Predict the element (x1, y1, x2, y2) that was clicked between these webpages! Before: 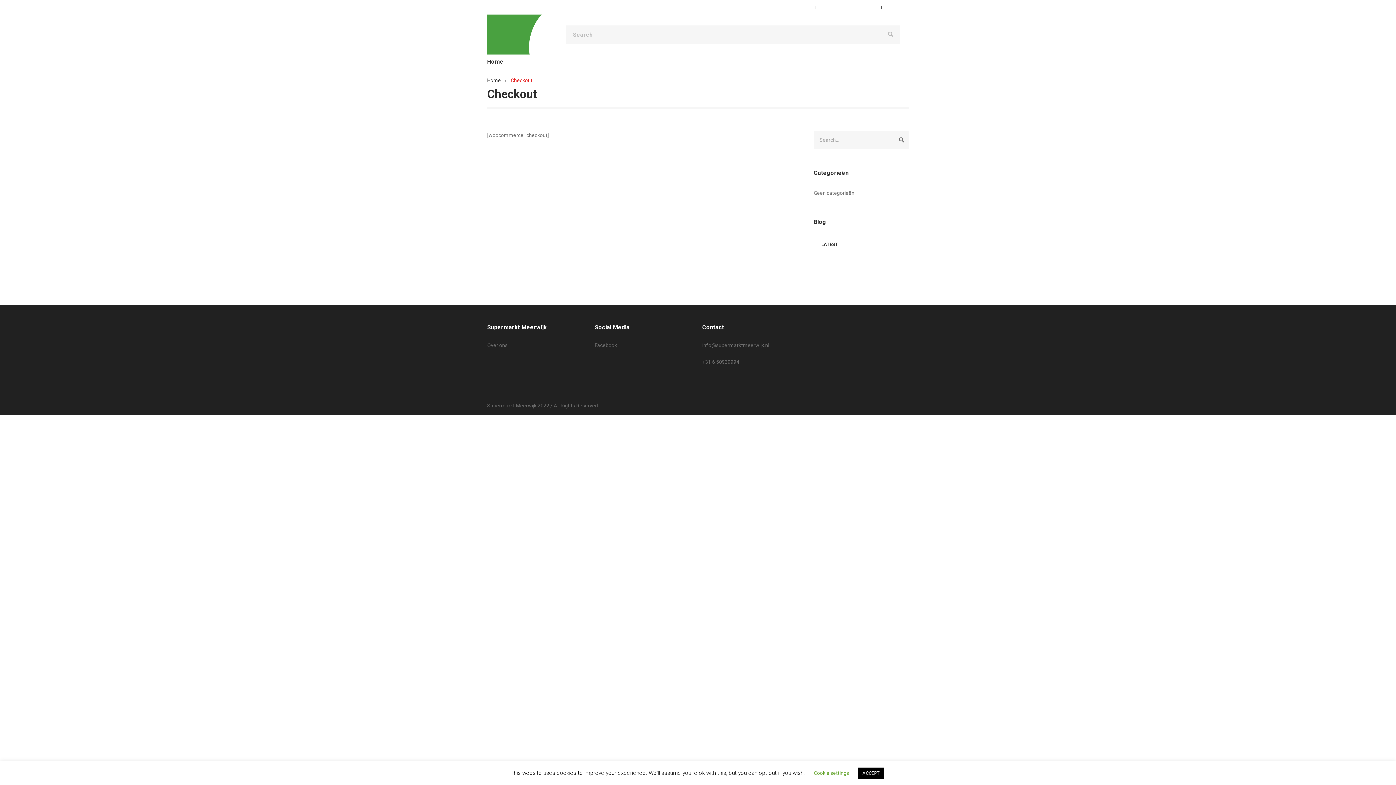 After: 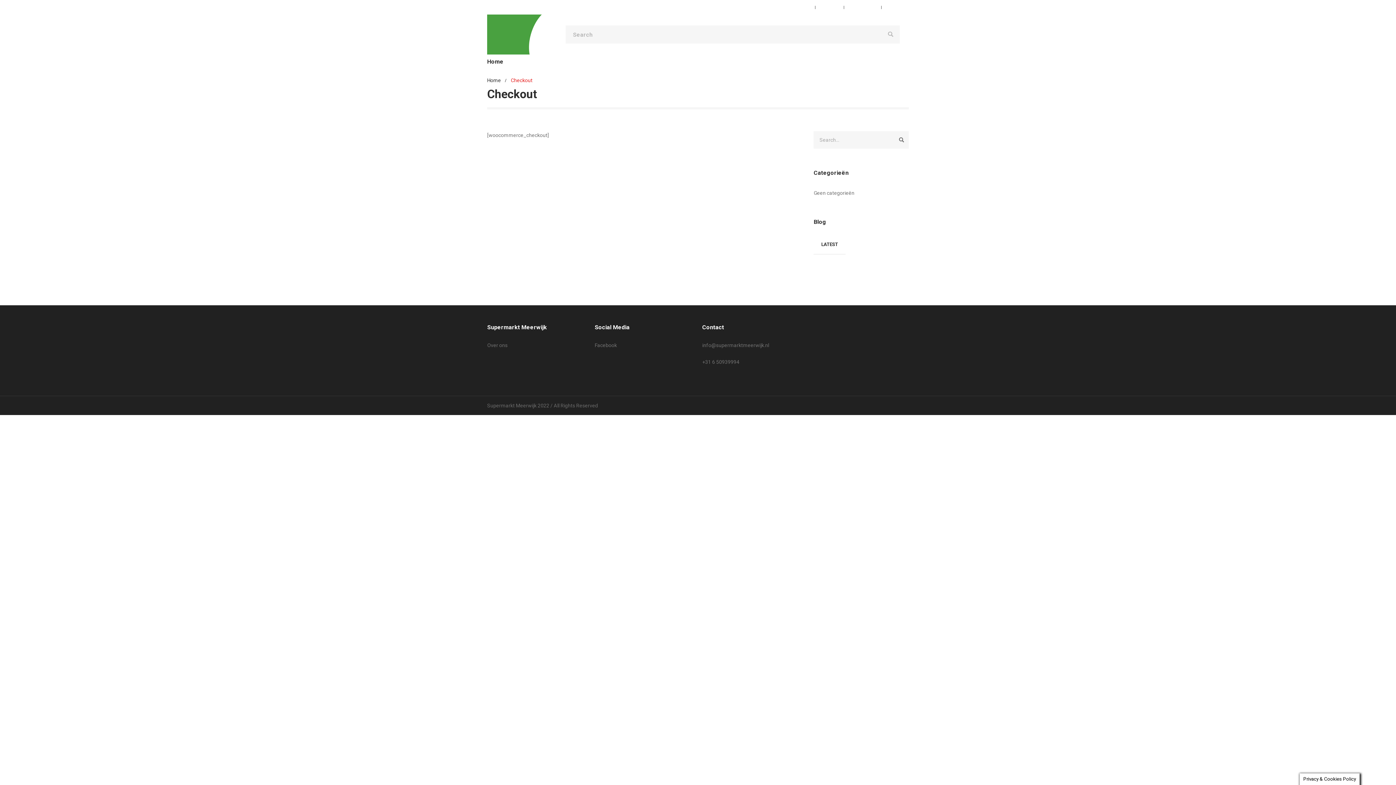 Action: bbox: (858, 768, 883, 779) label: ACCEPT